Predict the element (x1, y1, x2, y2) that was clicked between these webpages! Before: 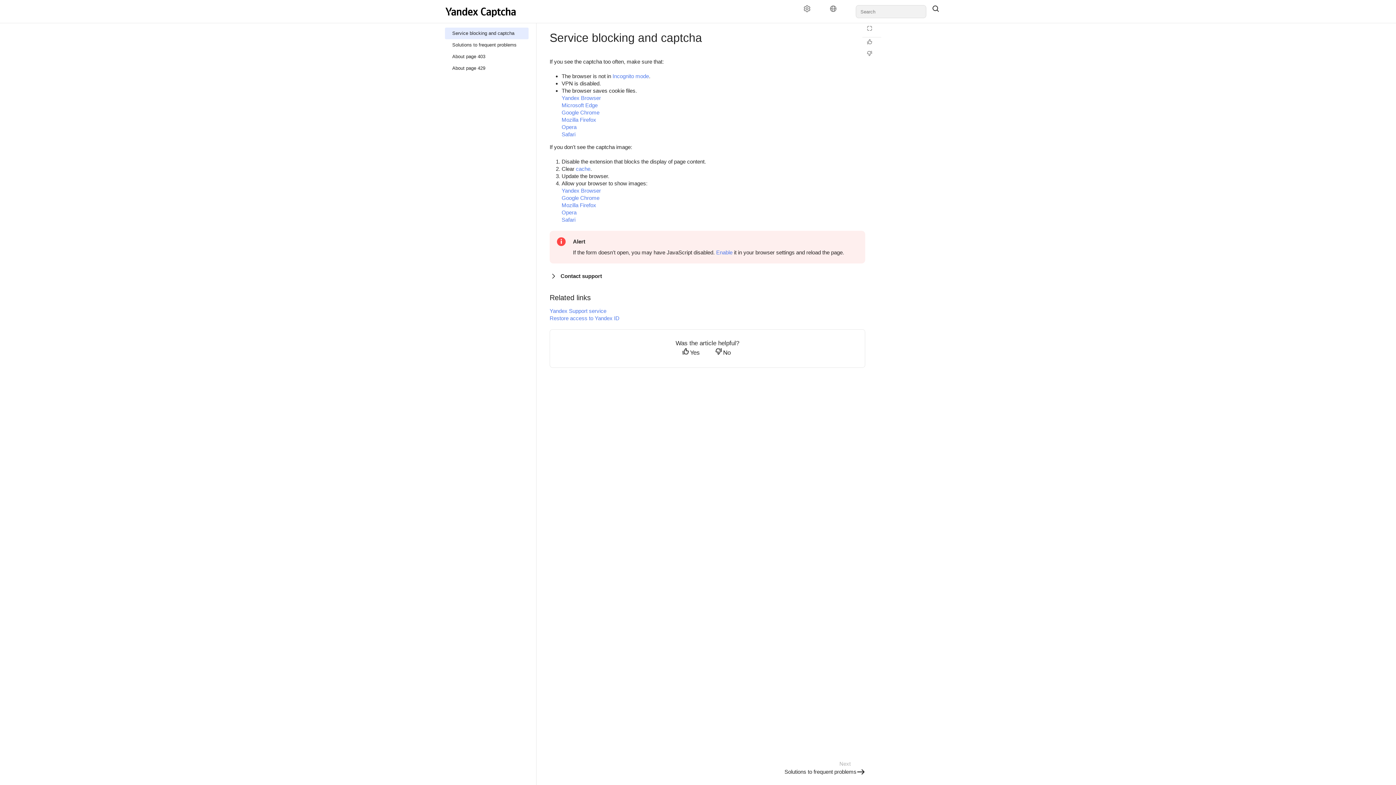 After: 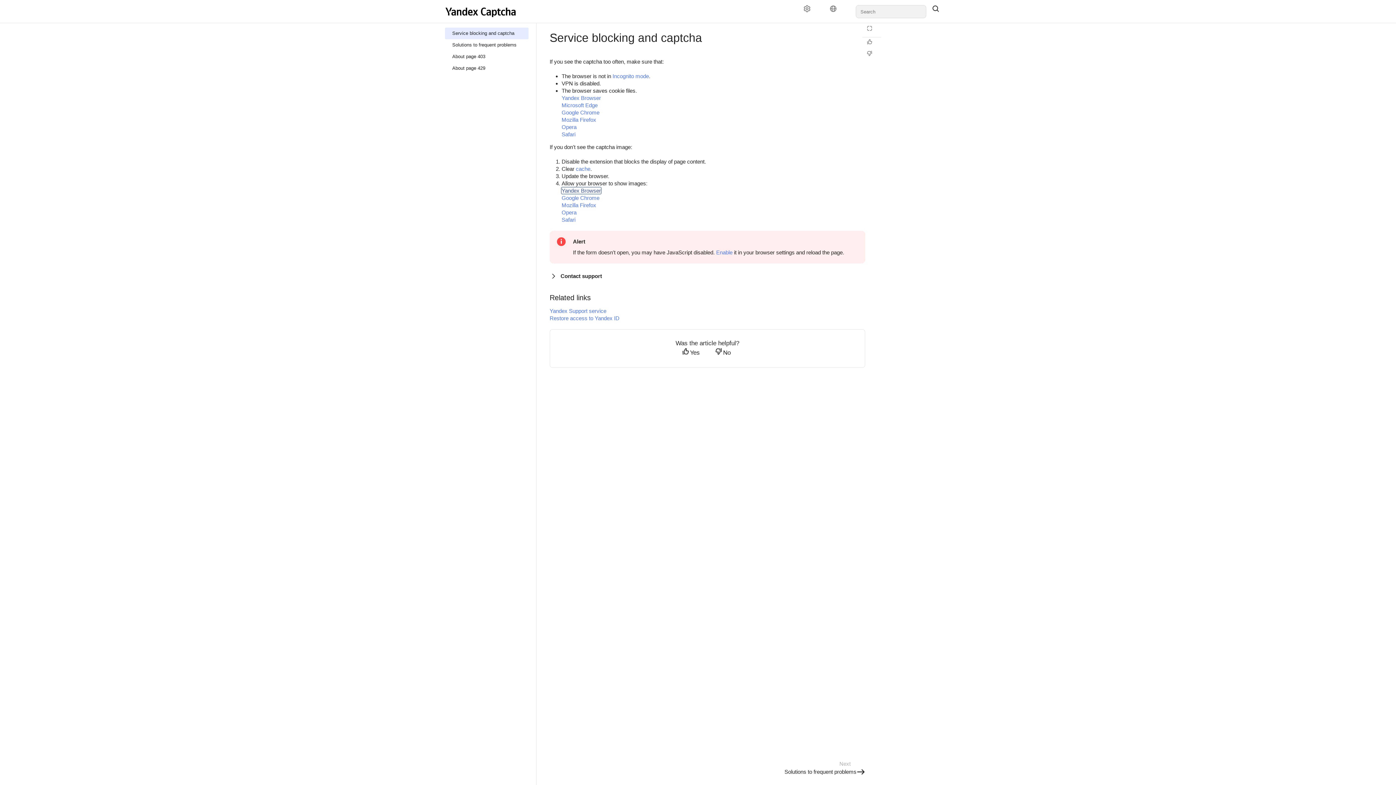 Action: label: Yandex Browser bbox: (561, 187, 601, 193)